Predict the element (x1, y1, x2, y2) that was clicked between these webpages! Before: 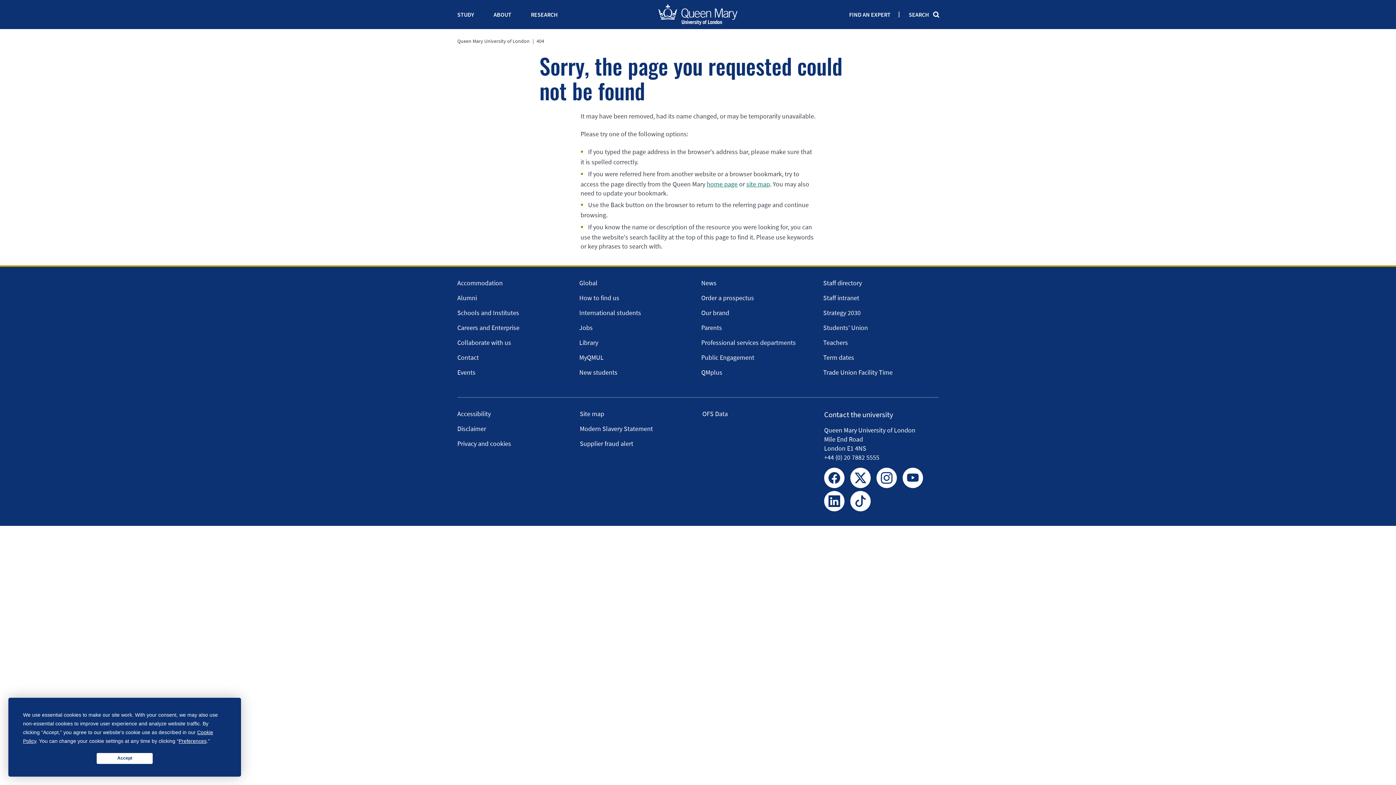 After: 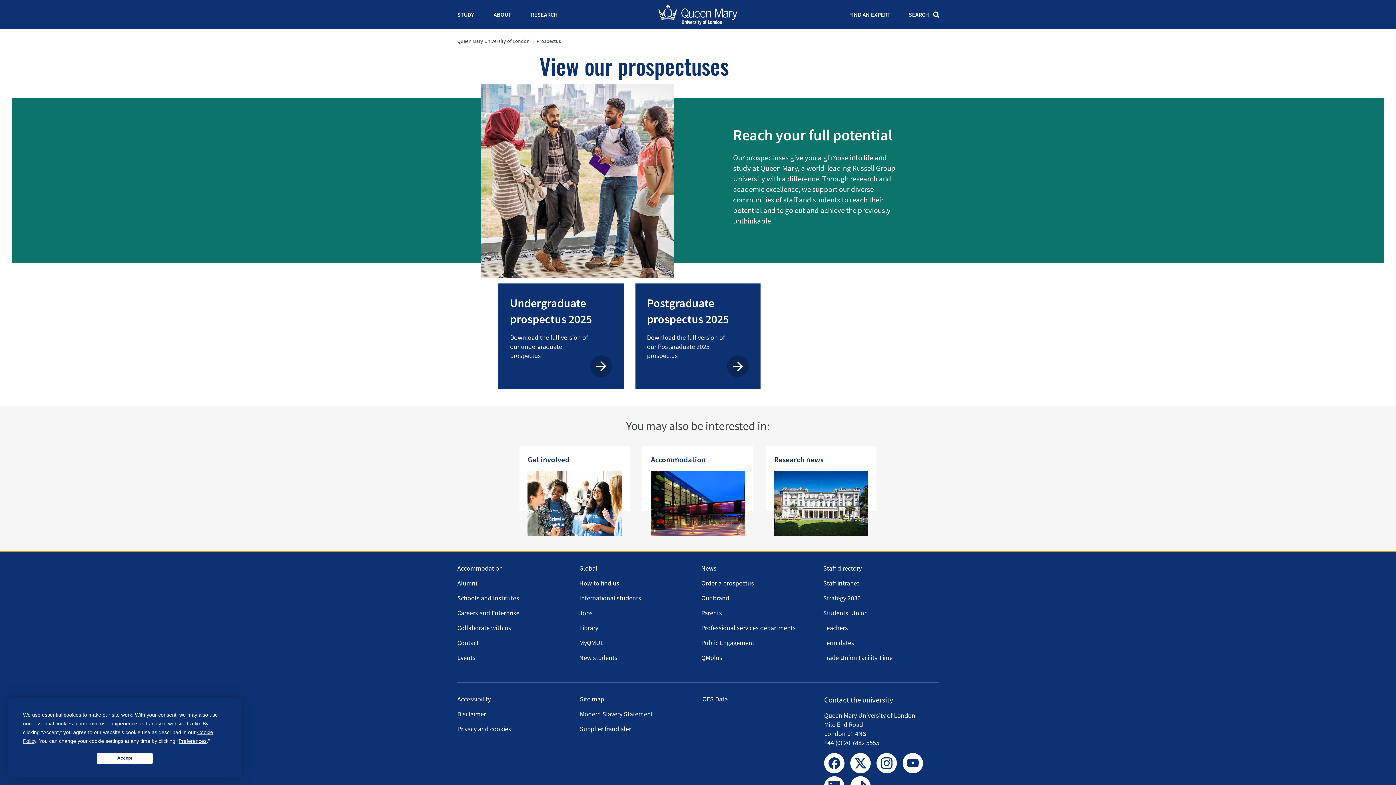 Action: label: Order a prospectus bbox: (701, 293, 754, 302)